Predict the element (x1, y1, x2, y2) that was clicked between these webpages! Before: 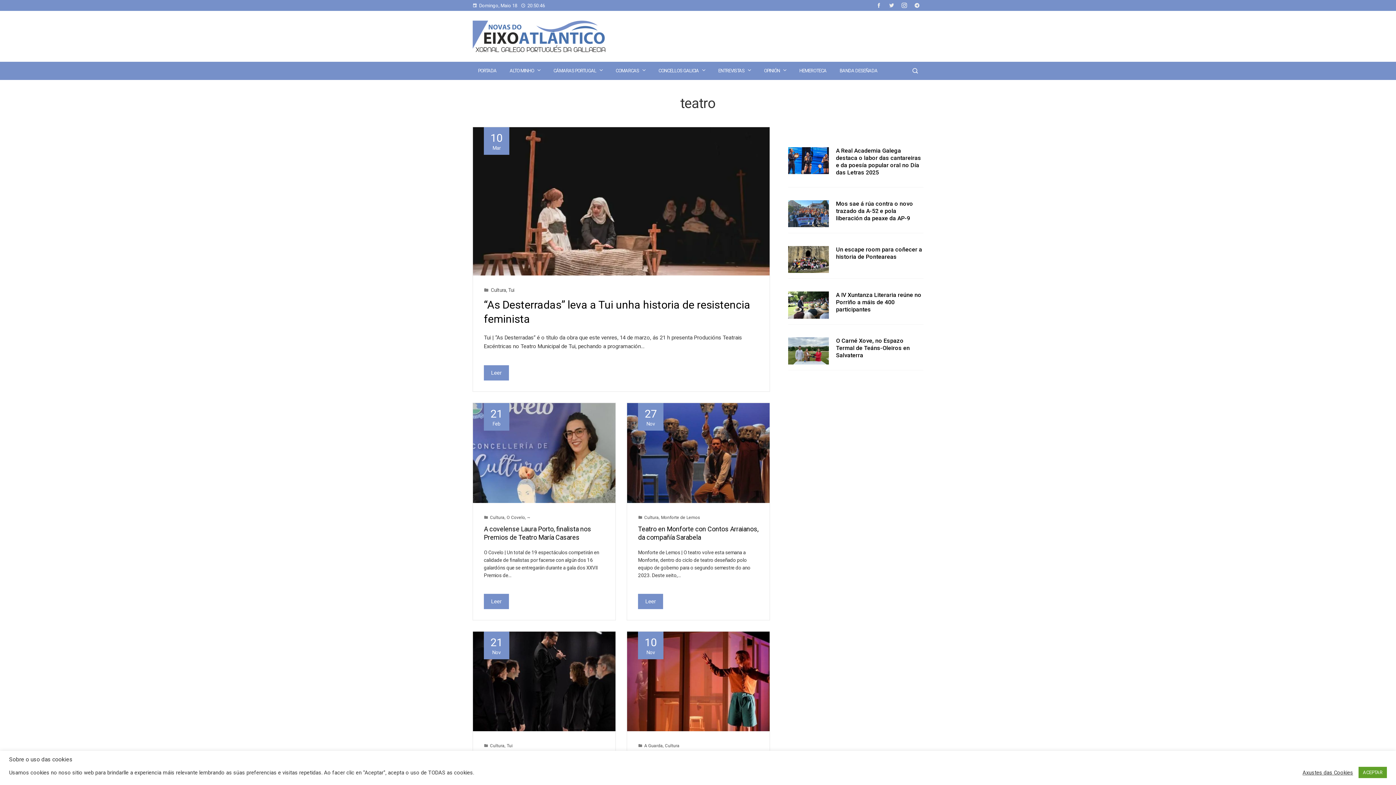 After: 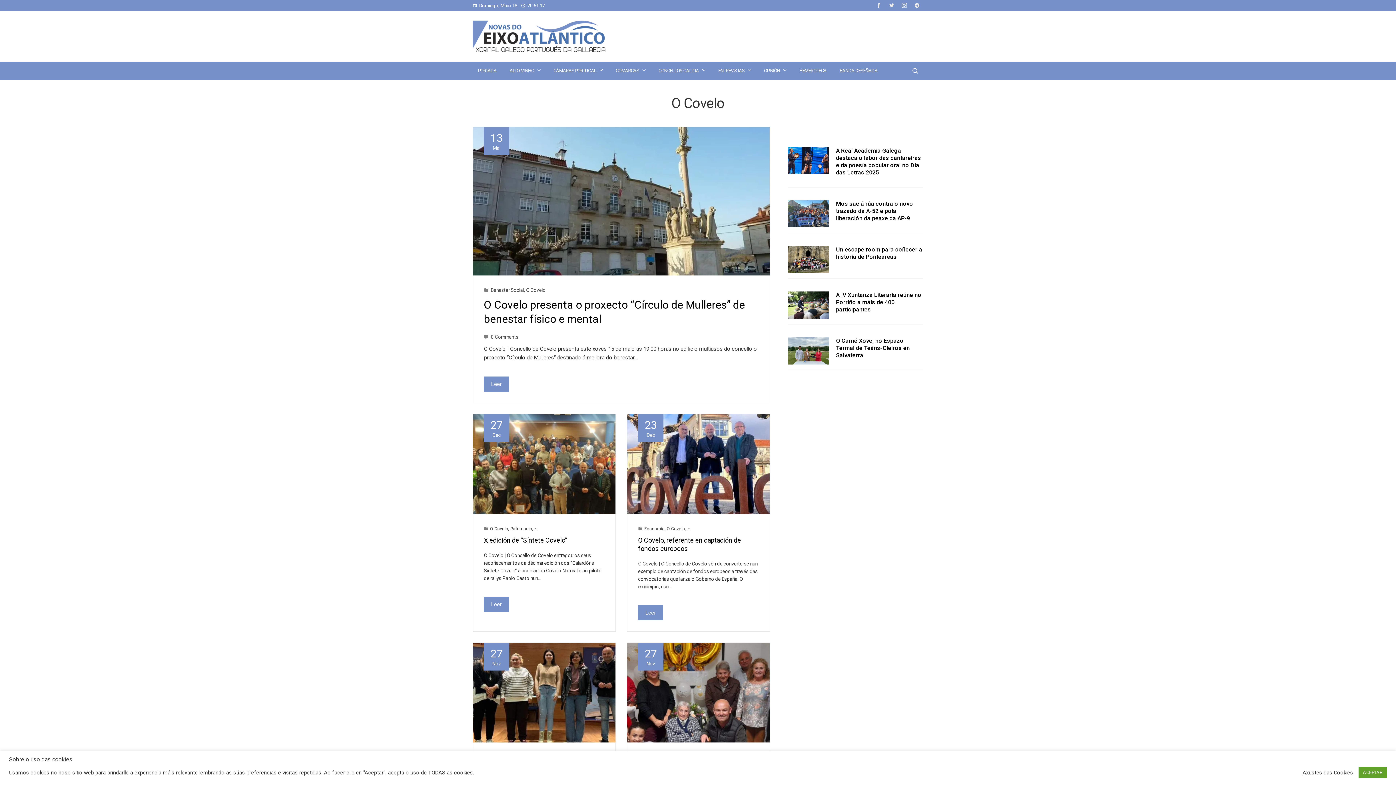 Action: bbox: (506, 515, 525, 520) label: O Covelo